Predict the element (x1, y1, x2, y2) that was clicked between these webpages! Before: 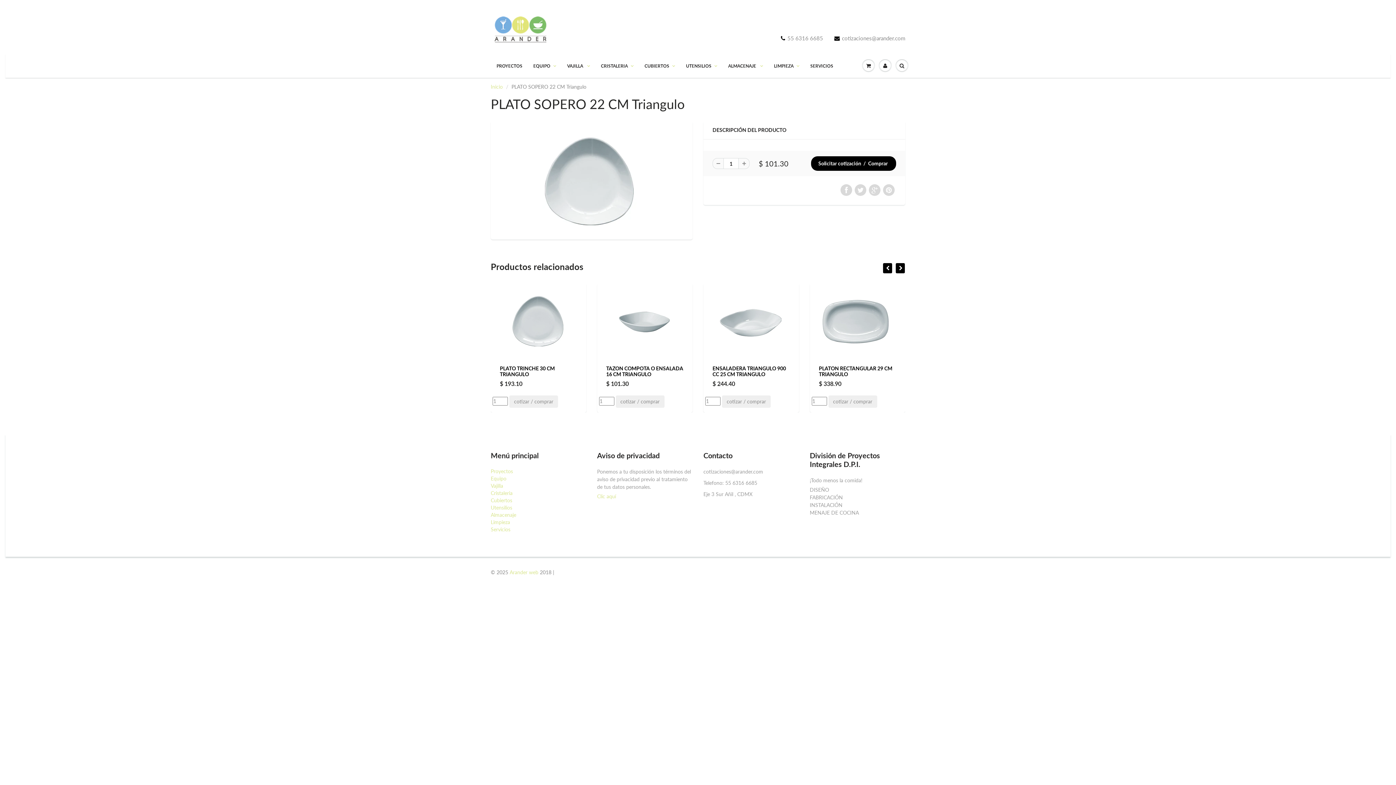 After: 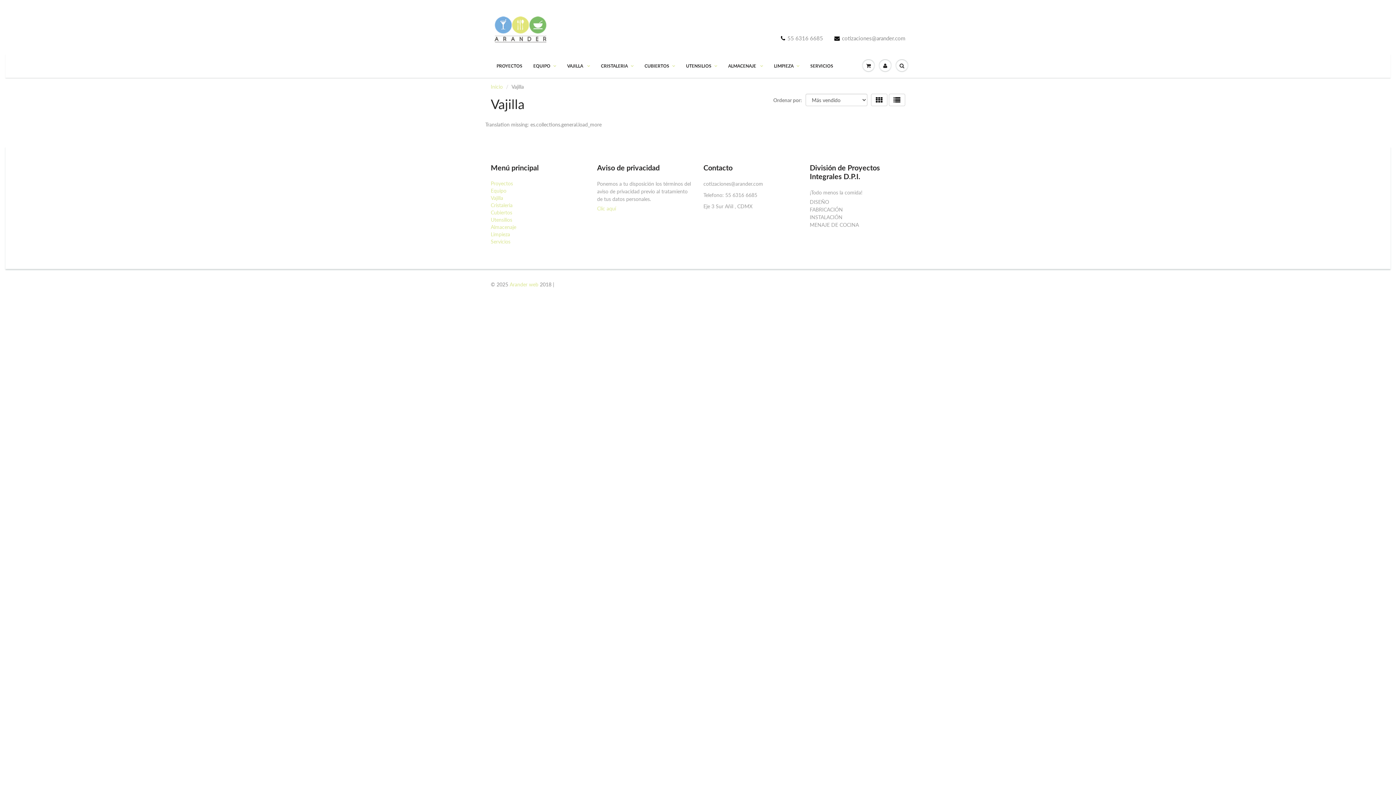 Action: label: VAJILLA  bbox: (561, 54, 595, 77)